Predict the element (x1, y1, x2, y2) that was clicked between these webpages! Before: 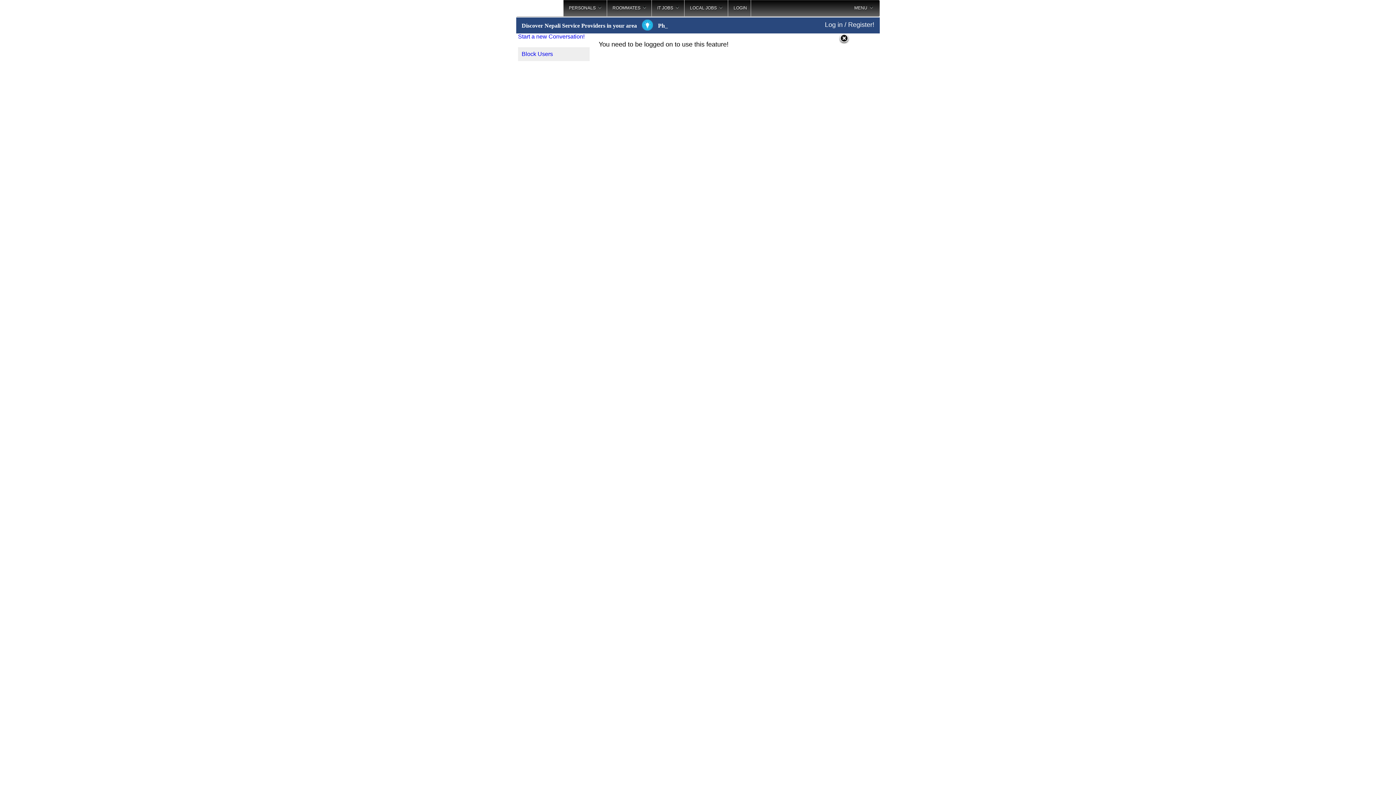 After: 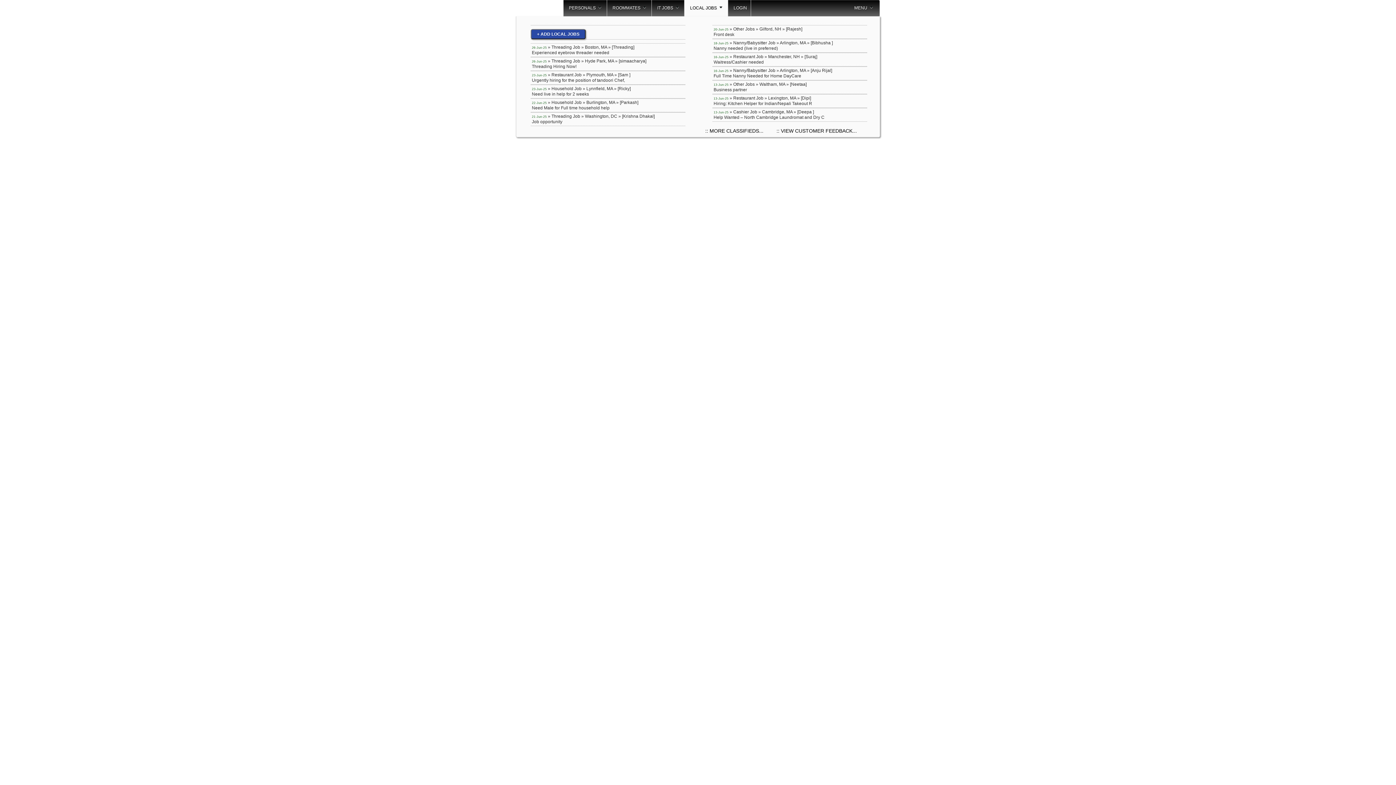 Action: bbox: (684, 0, 728, 16) label: LOCAL JOBS